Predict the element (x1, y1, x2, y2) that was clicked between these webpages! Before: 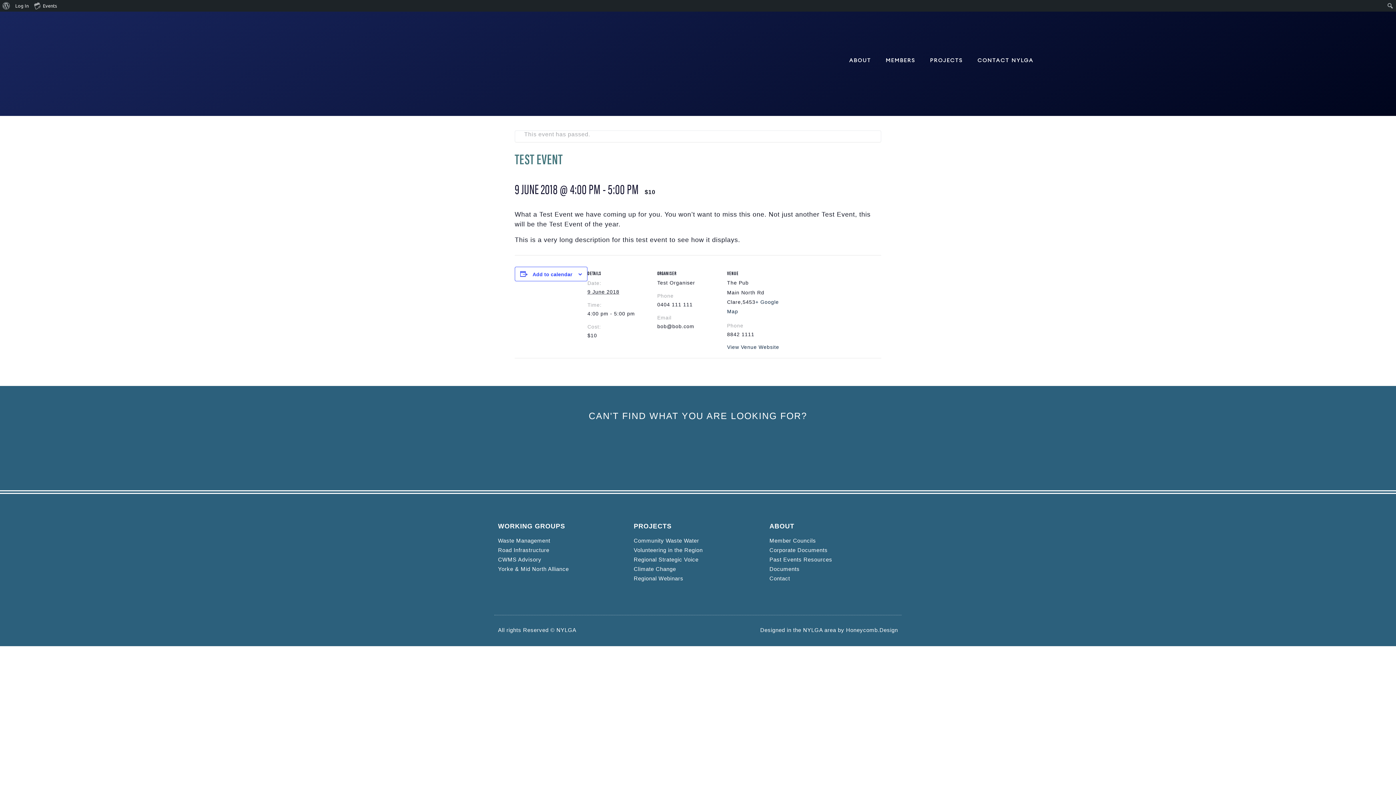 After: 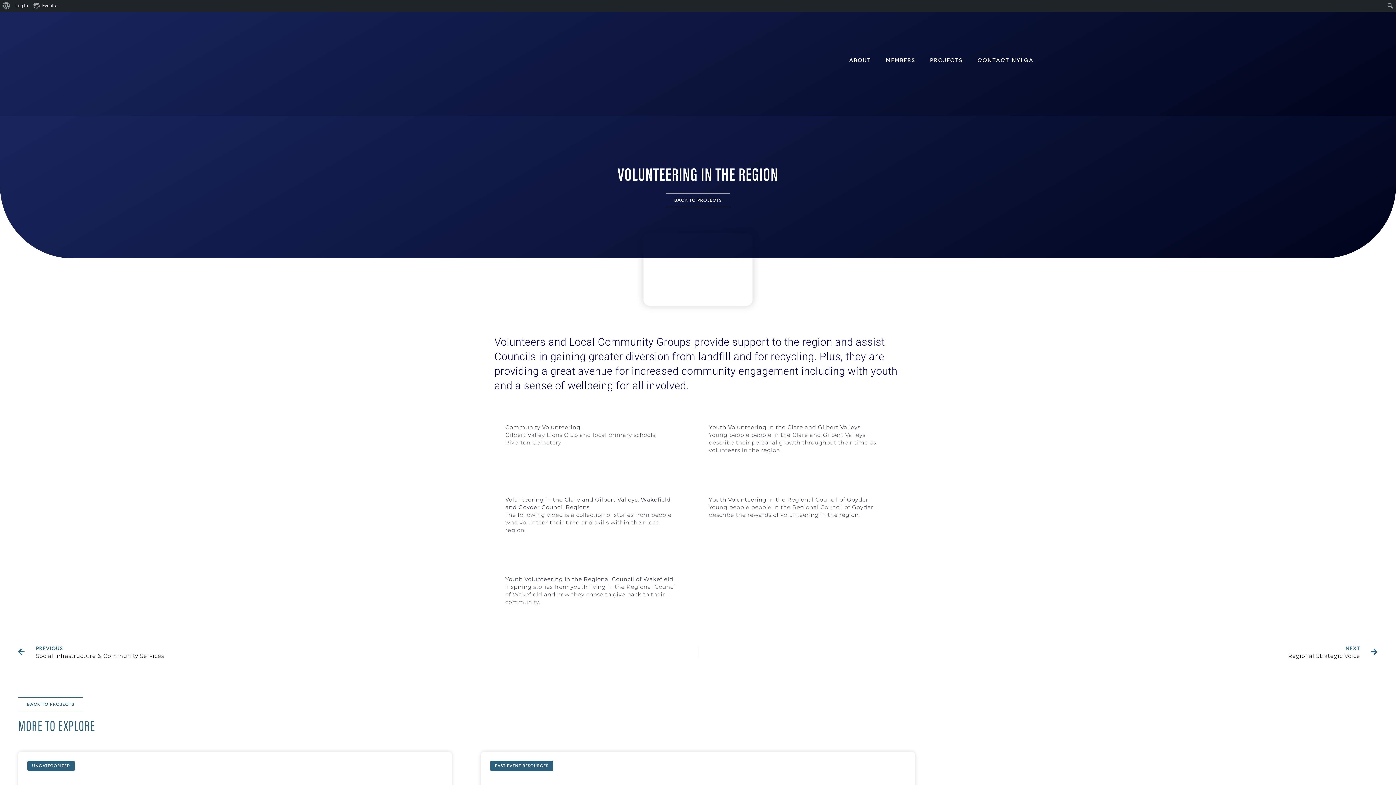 Action: bbox: (633, 546, 762, 554) label: Volunteering in the Region